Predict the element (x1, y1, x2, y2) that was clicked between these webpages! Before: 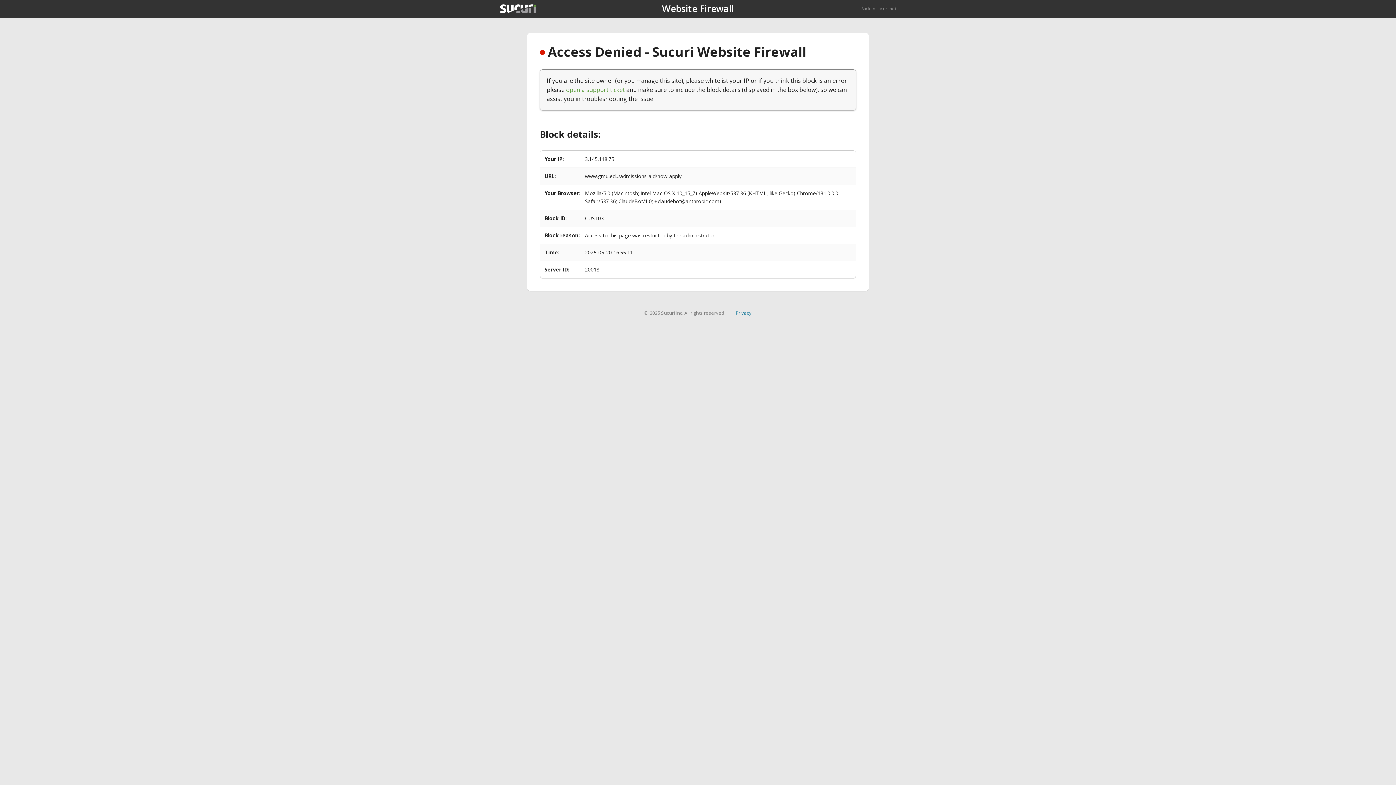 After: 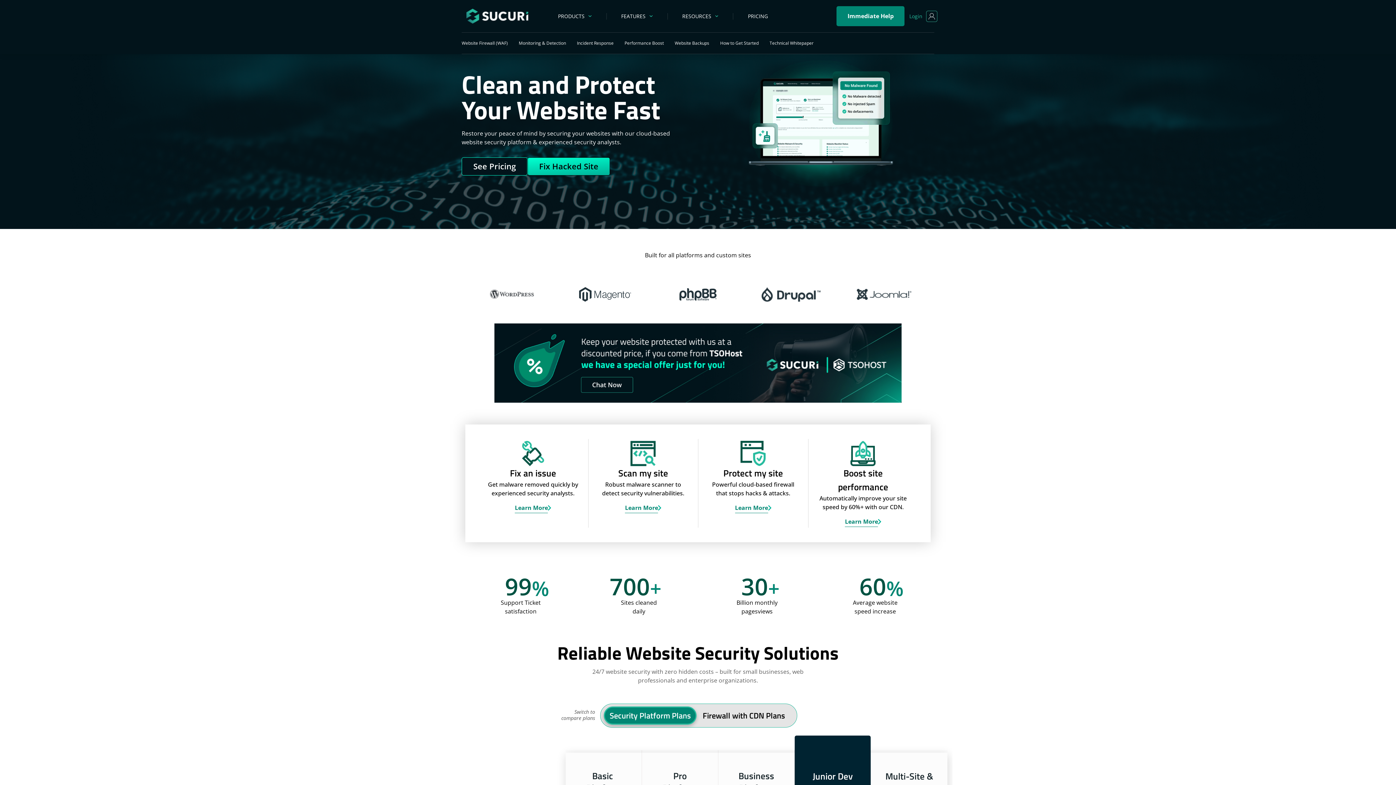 Action: bbox: (500, 4, 536, 13)